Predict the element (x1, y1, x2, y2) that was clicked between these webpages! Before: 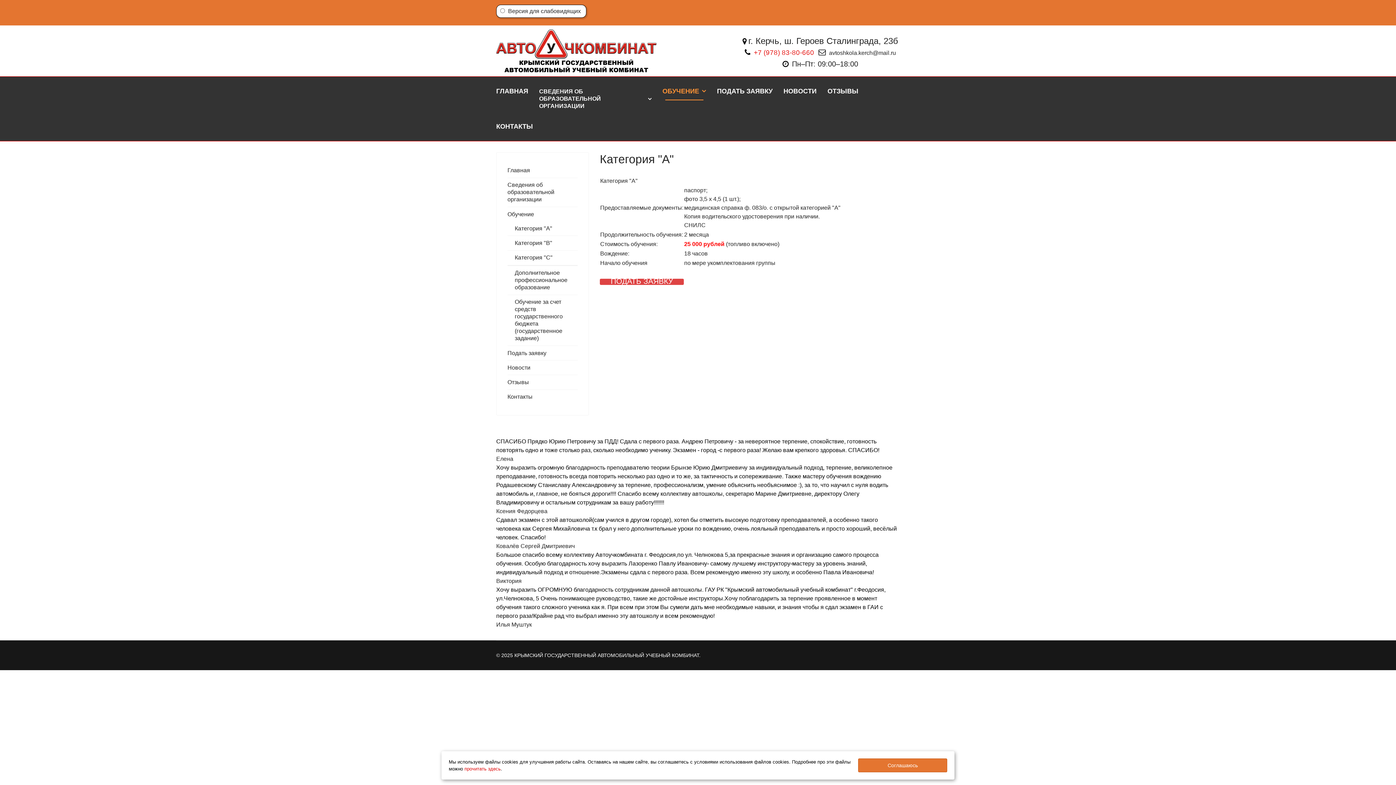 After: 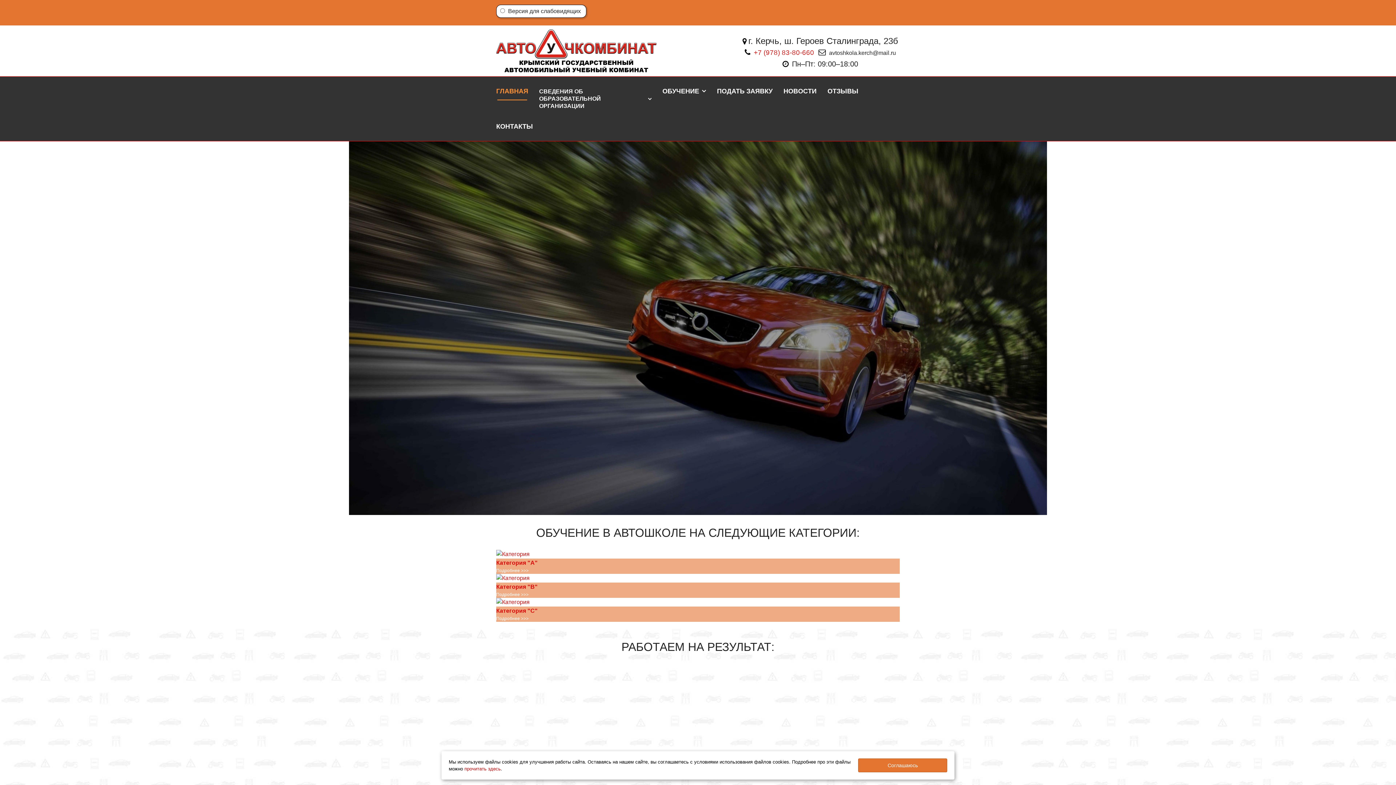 Action: bbox: (507, 163, 577, 177) label: Главная